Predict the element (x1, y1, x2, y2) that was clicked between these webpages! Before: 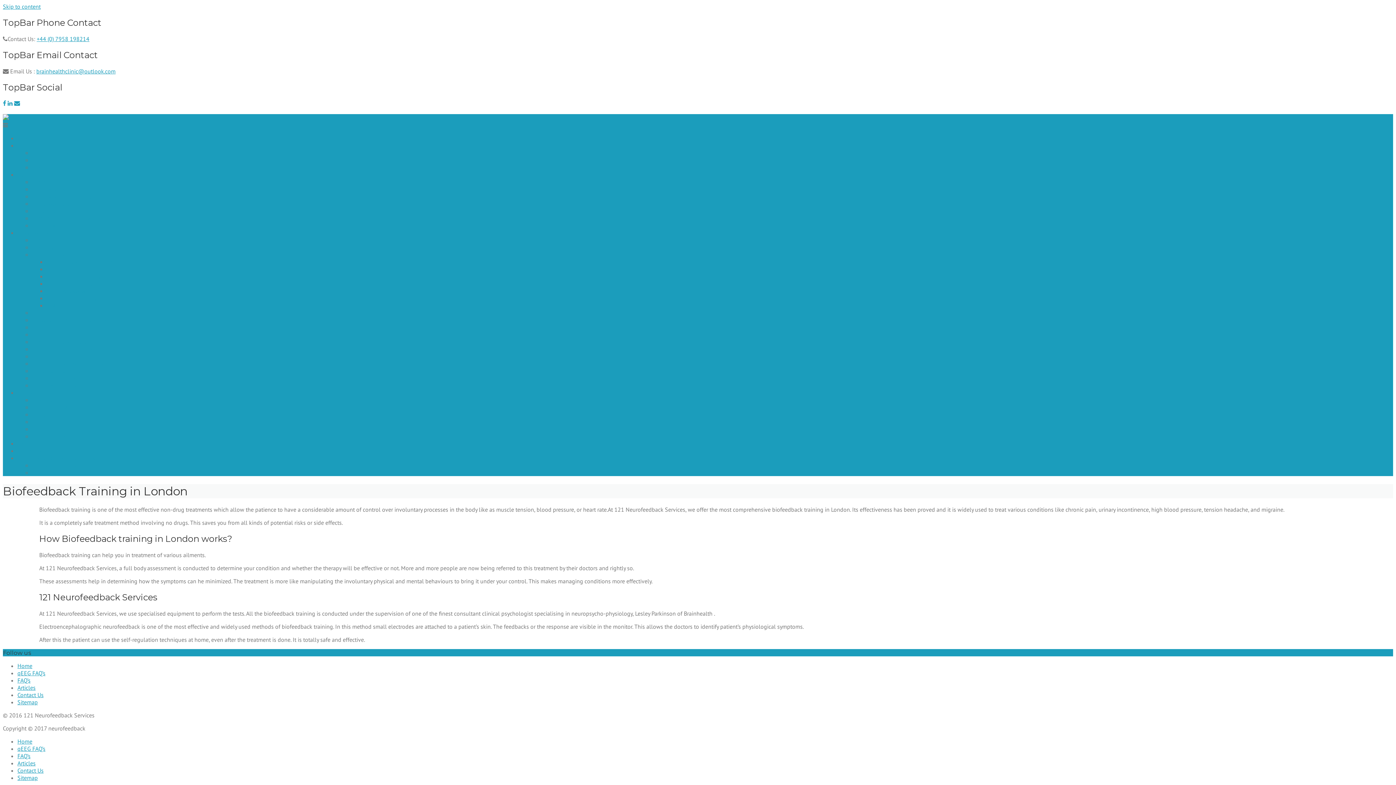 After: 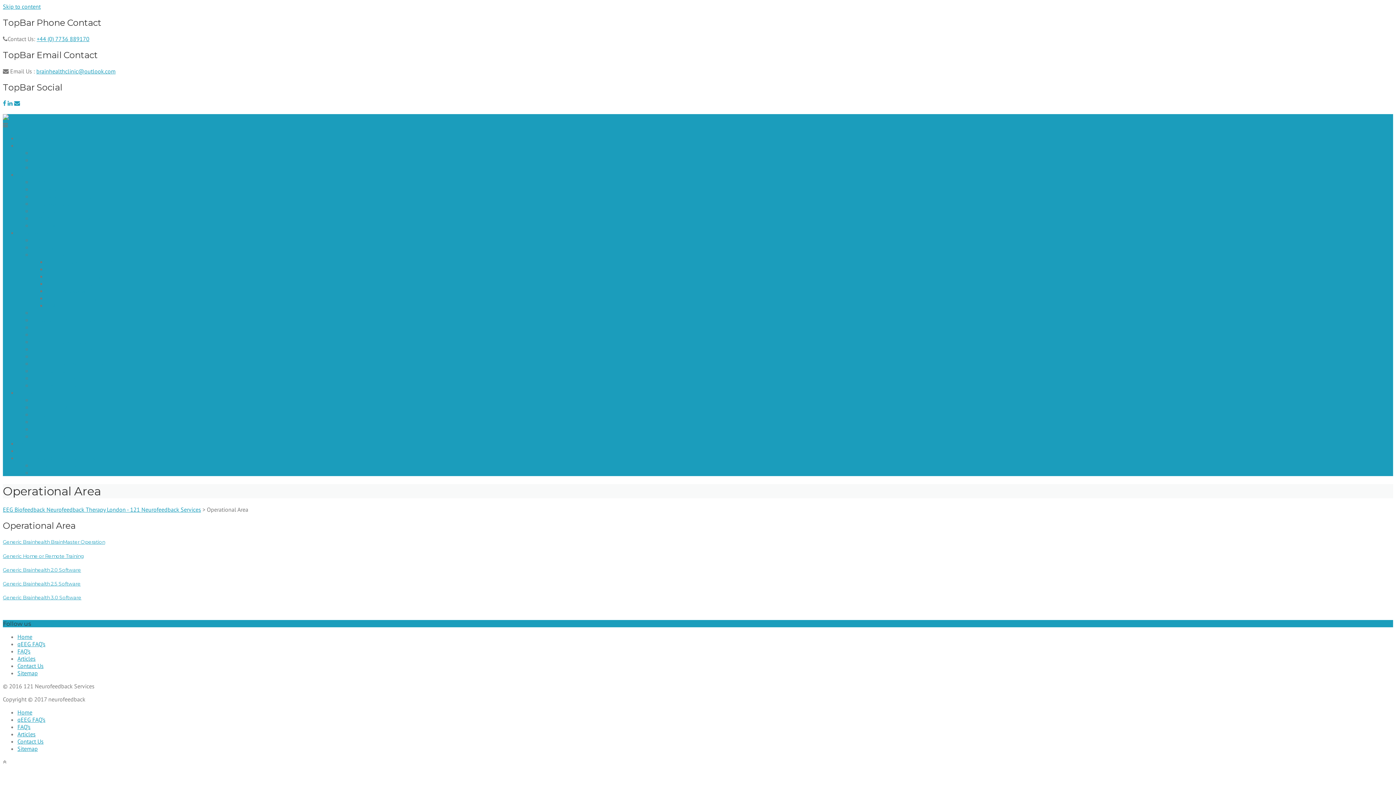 Action: label: Operational Area bbox: (32, 431, 78, 443)